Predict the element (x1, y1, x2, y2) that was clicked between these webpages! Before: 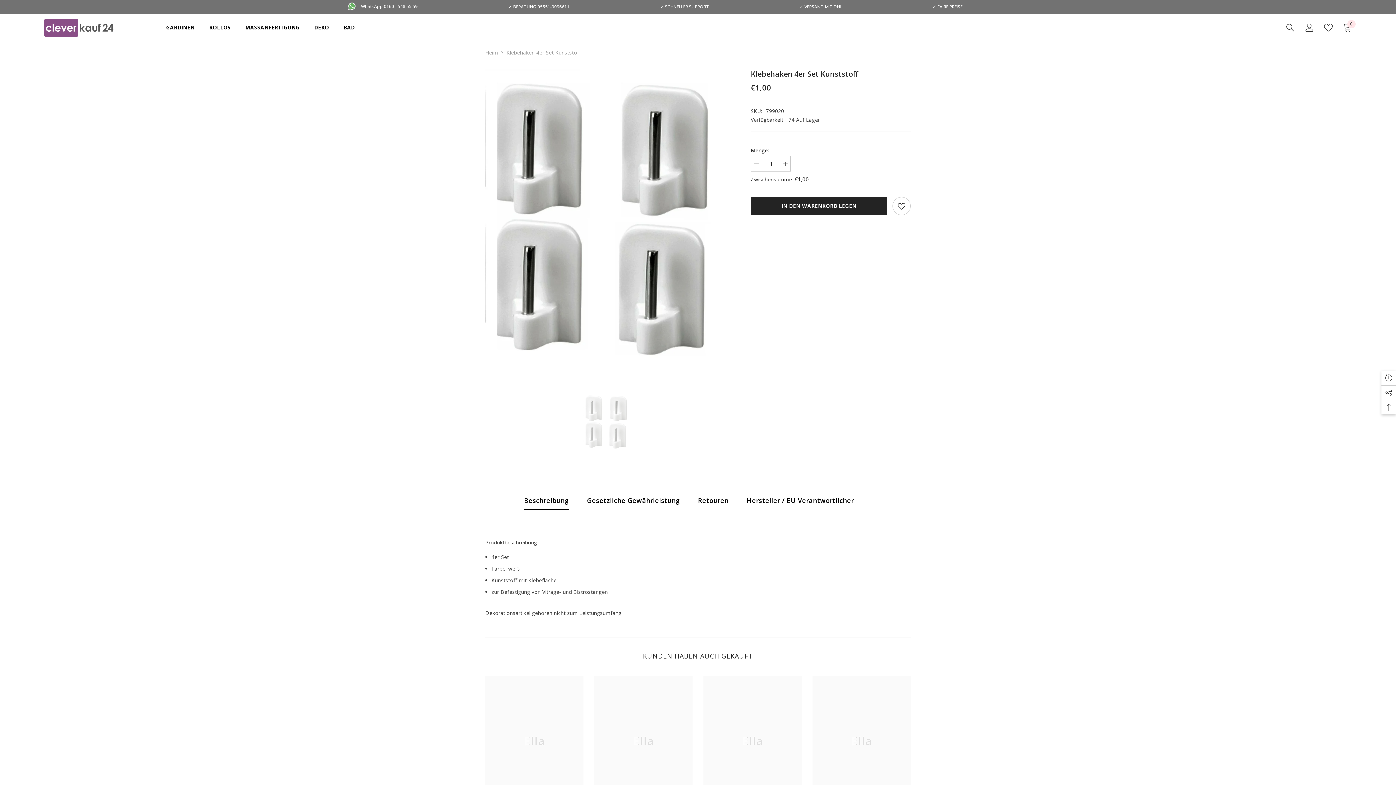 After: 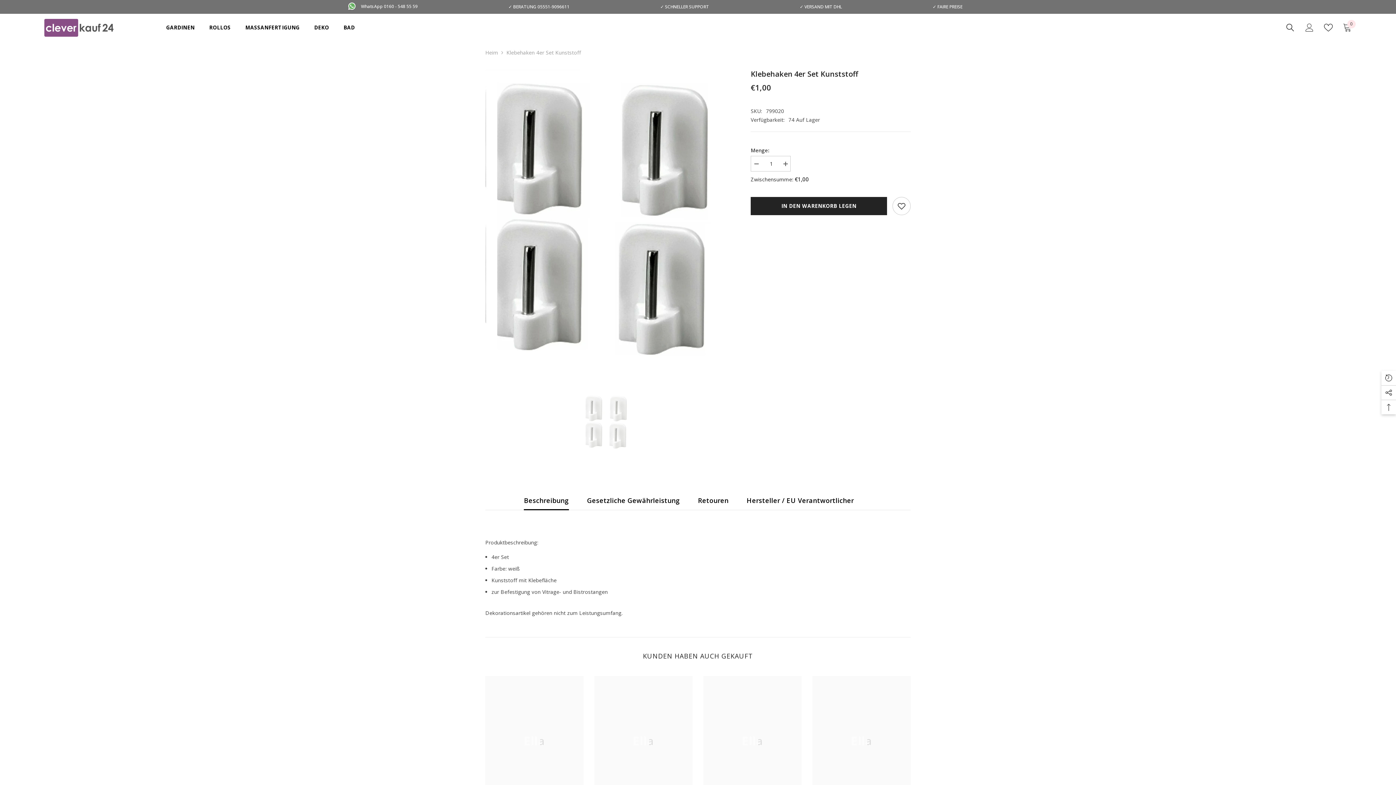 Action: bbox: (1324, 23, 1333, 32)